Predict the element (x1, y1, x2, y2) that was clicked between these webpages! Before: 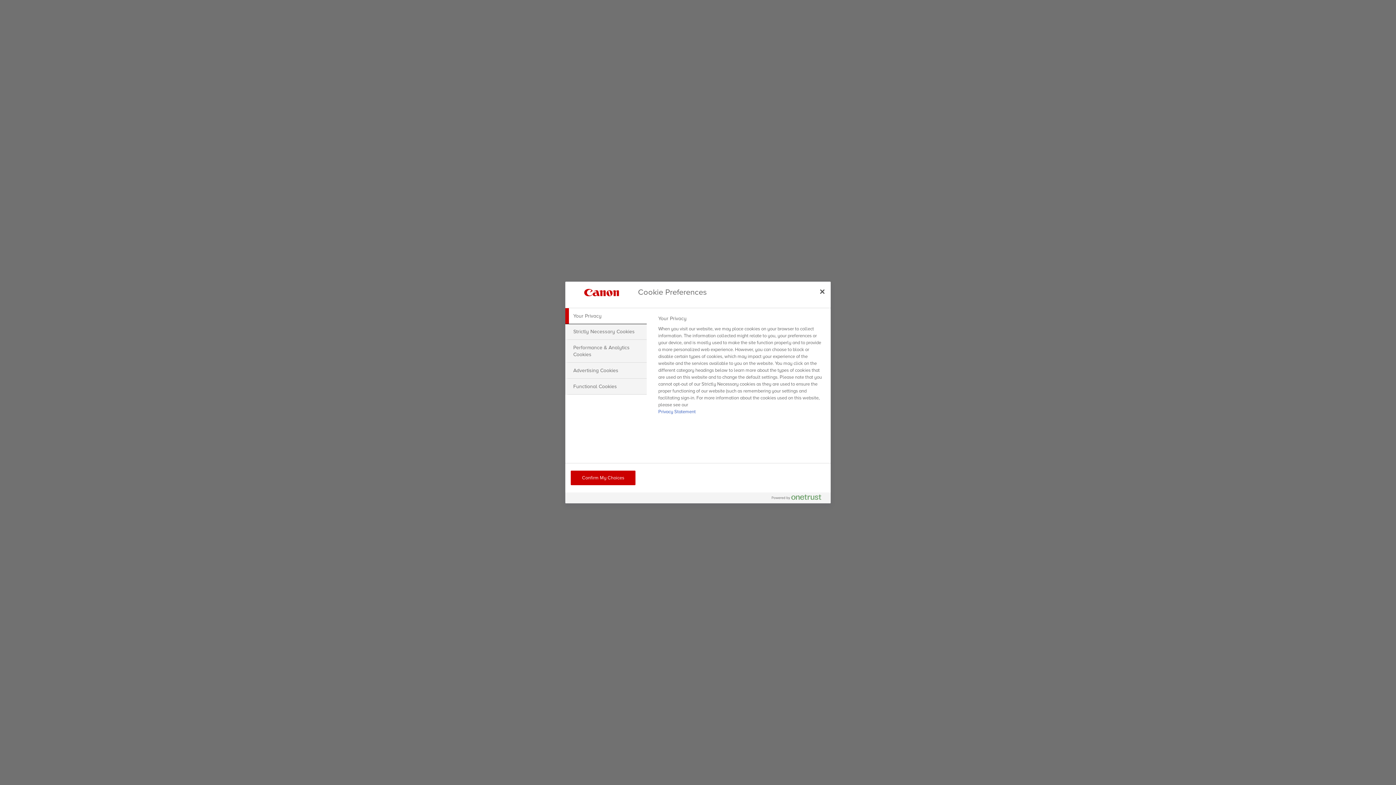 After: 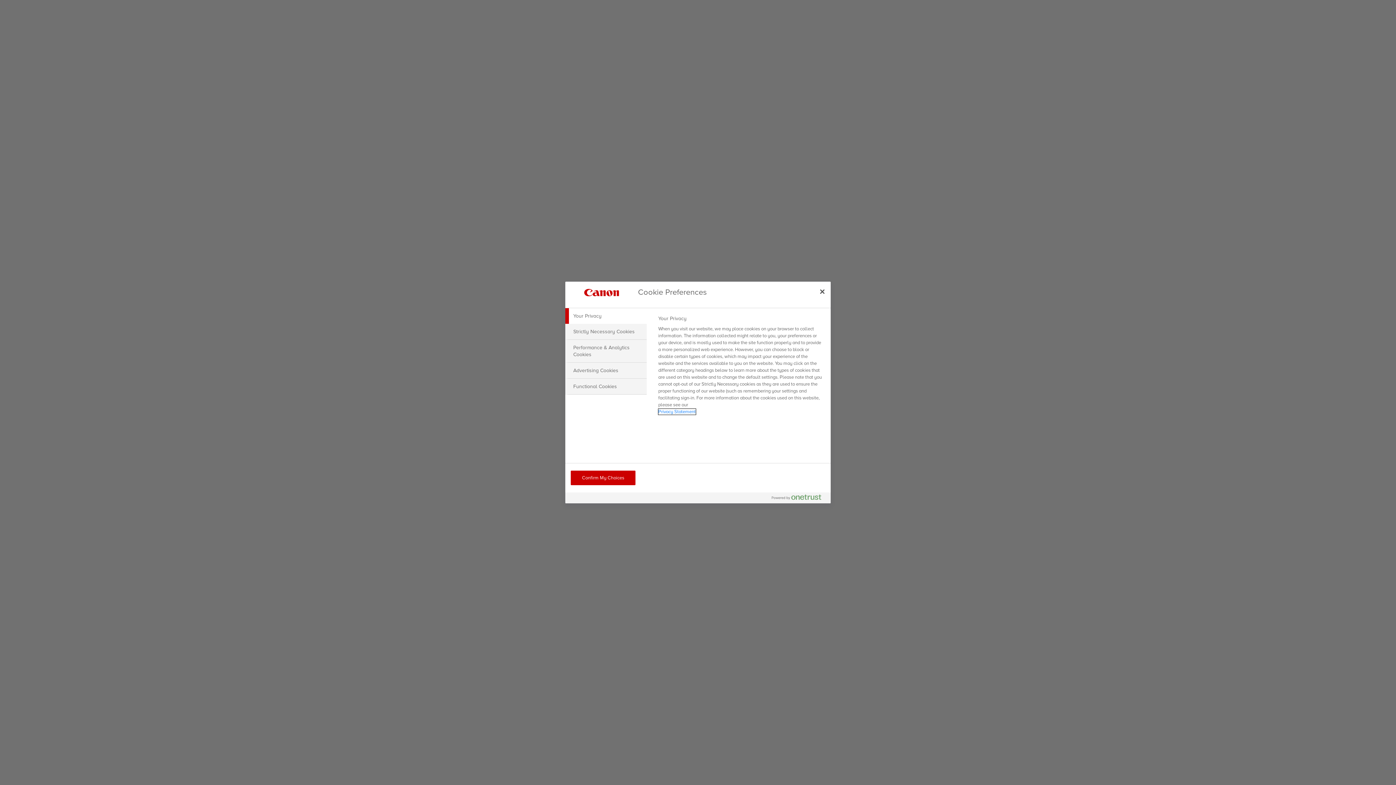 Action: bbox: (658, 409, 695, 414) label: More information about your privacy, opens in a new tab